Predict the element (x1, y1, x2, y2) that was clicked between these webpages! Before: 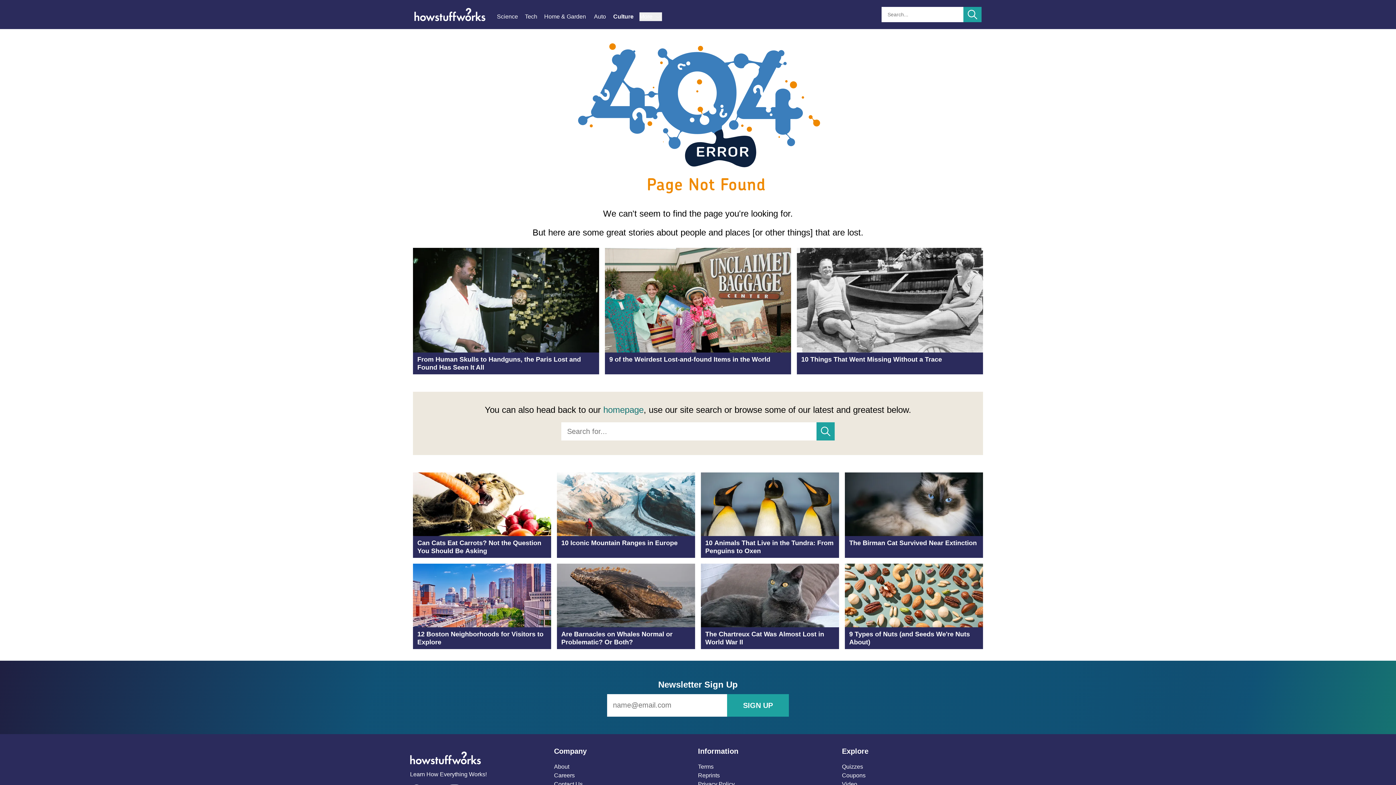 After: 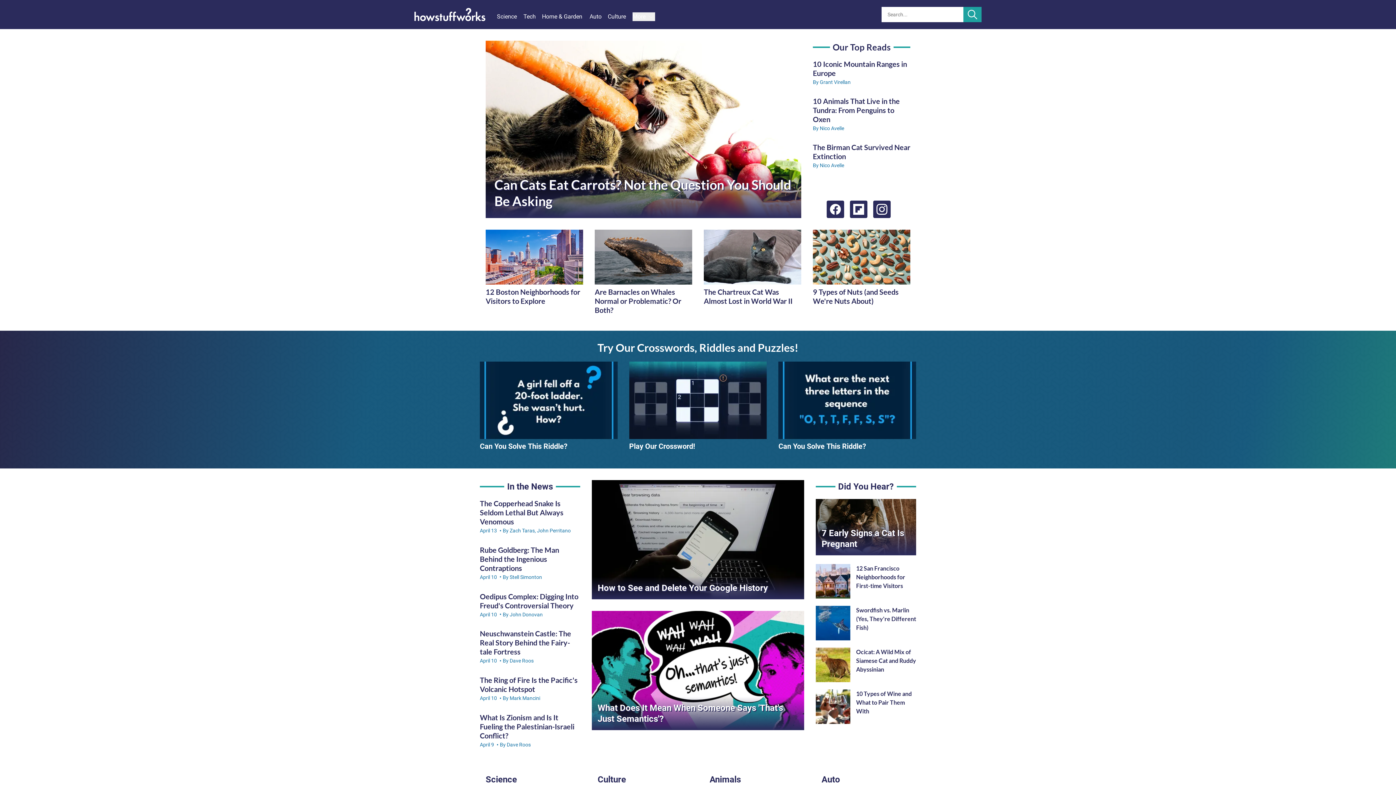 Action: label: homepage bbox: (603, 405, 643, 414)